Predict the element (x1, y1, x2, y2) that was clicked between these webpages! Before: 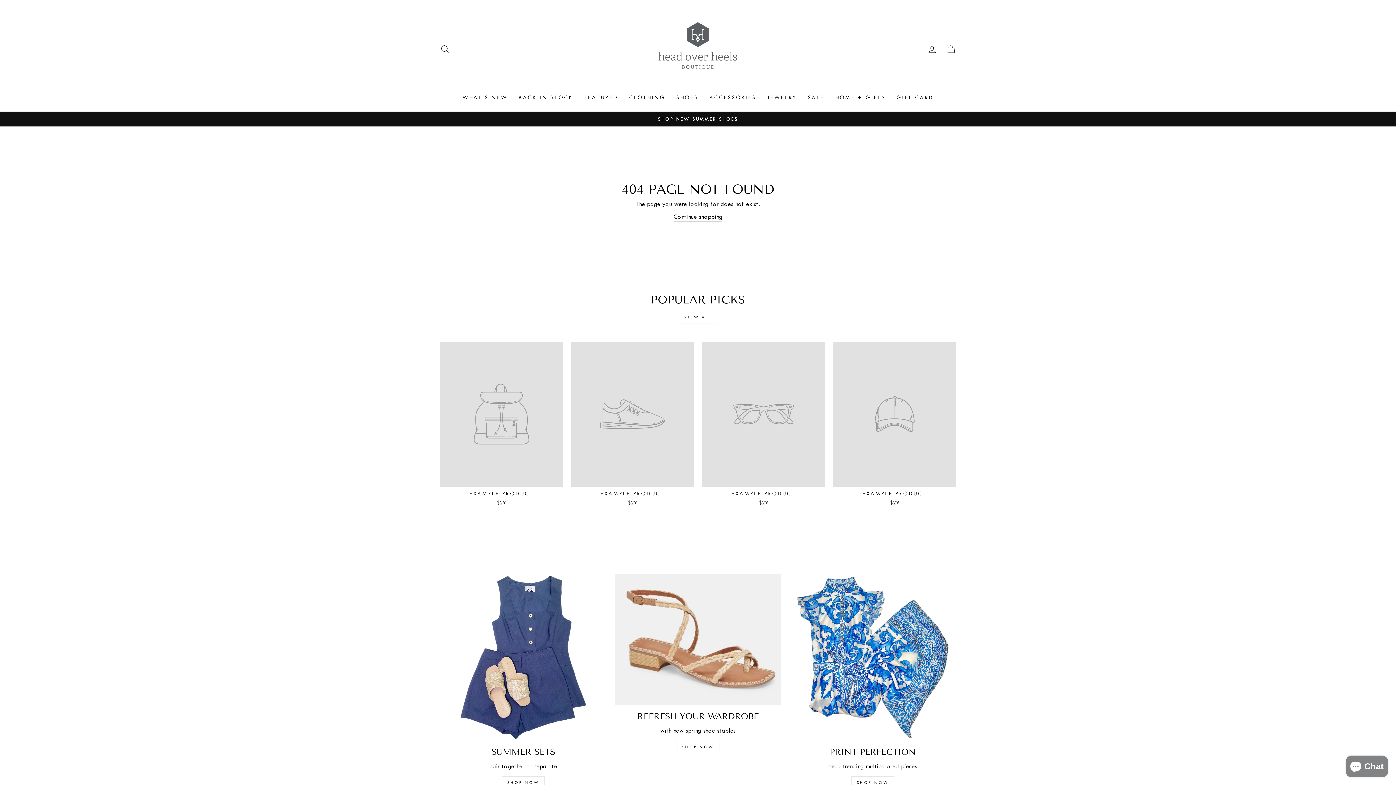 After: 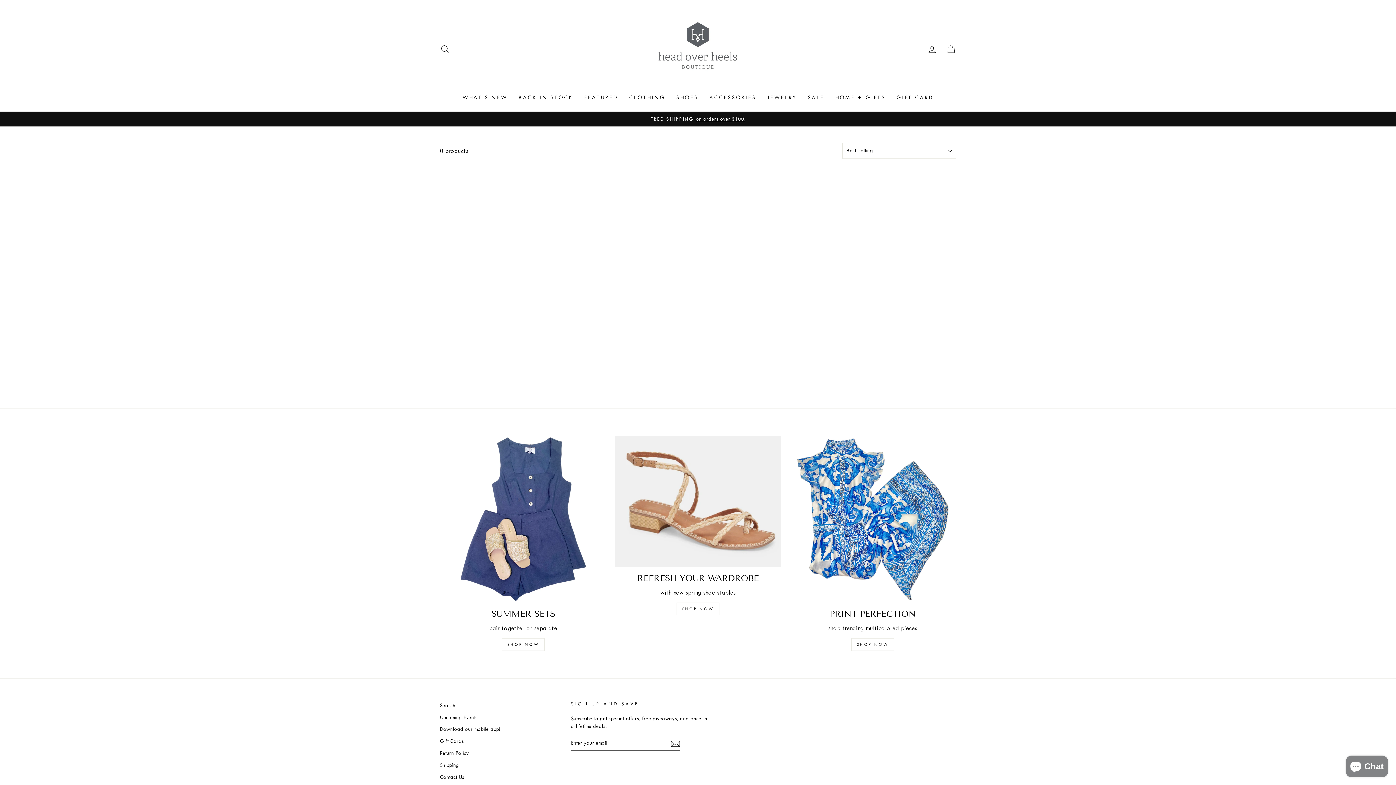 Action: bbox: (578, 90, 623, 104) label: FEATURED